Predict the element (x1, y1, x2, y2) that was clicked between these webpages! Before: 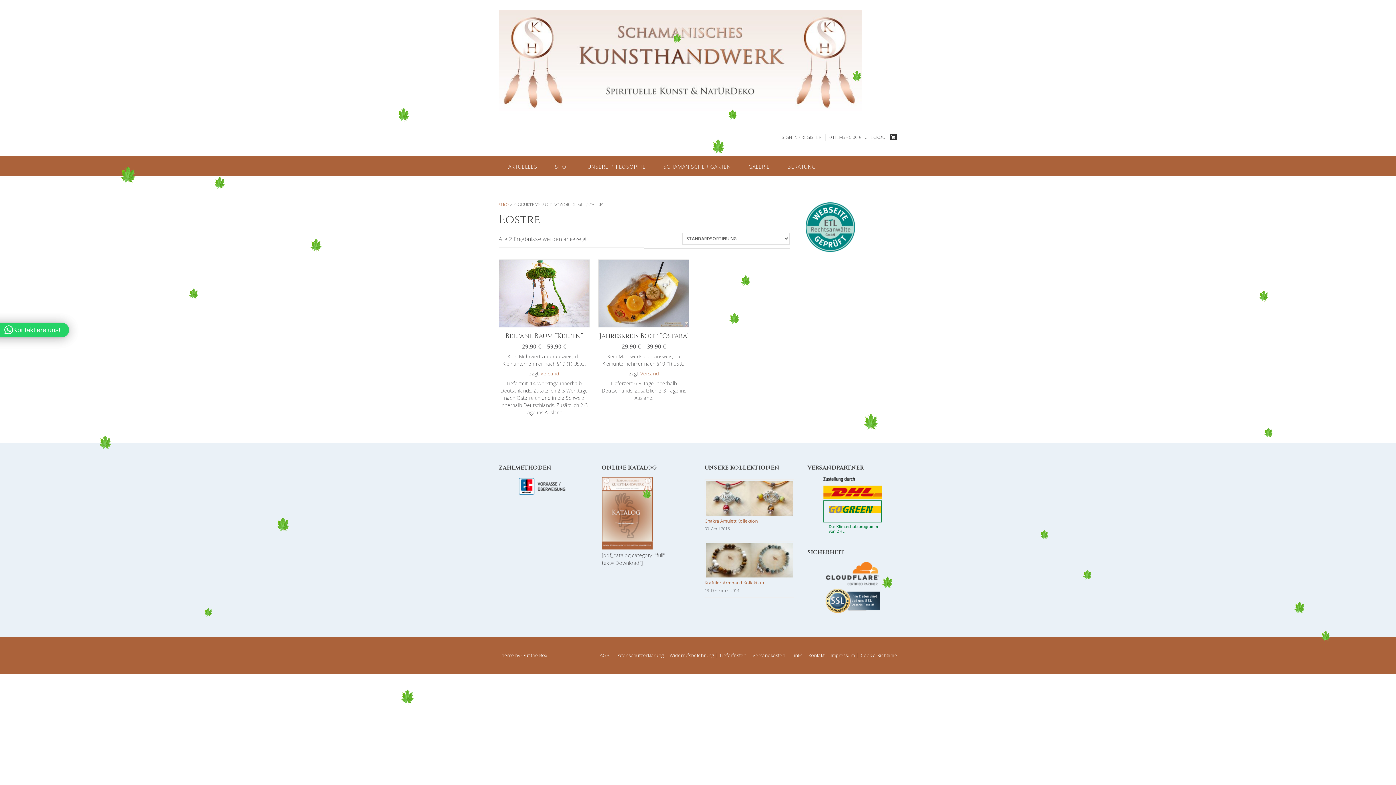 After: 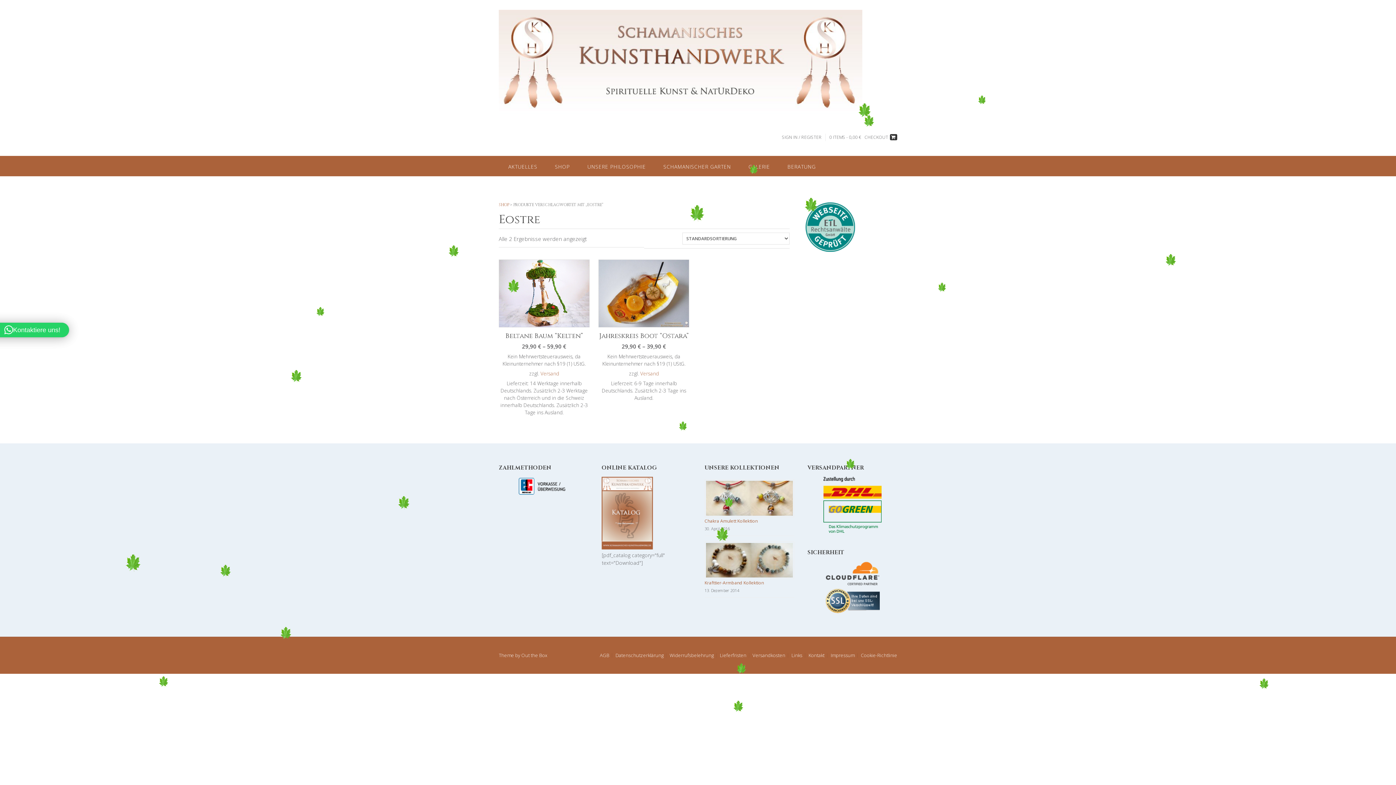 Action: bbox: (640, 370, 658, 377) label: Versand